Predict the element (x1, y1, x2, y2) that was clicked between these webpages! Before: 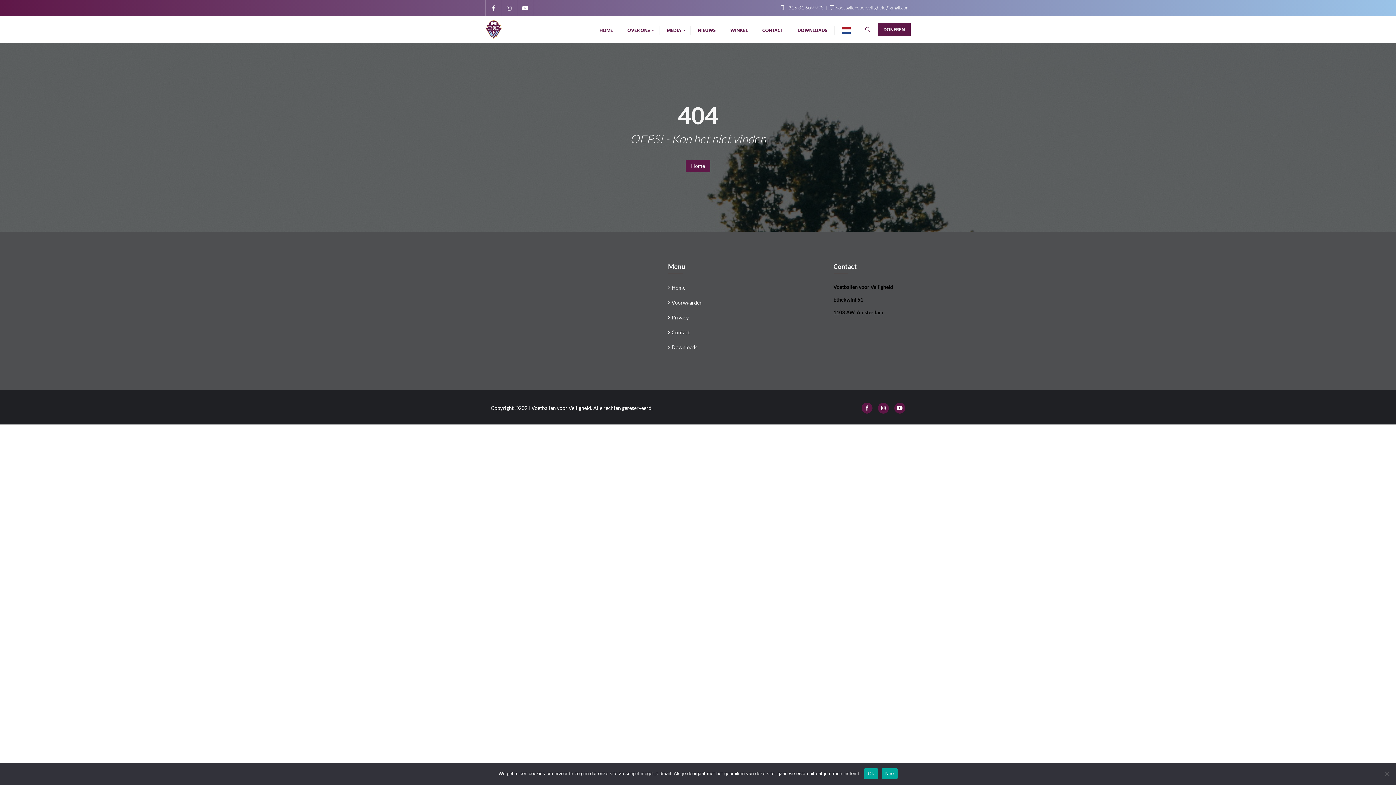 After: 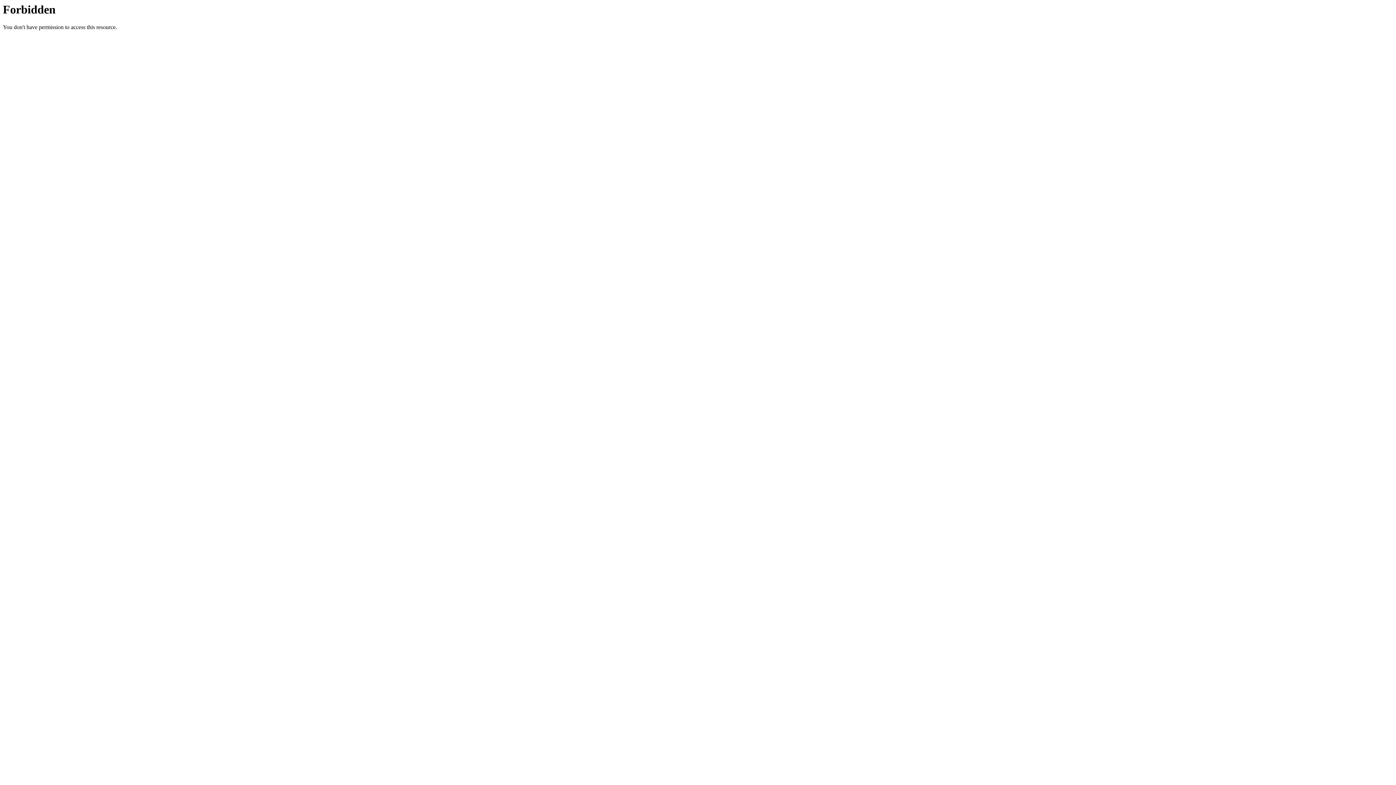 Action: label: WINKEL bbox: (723, 16, 755, 42)